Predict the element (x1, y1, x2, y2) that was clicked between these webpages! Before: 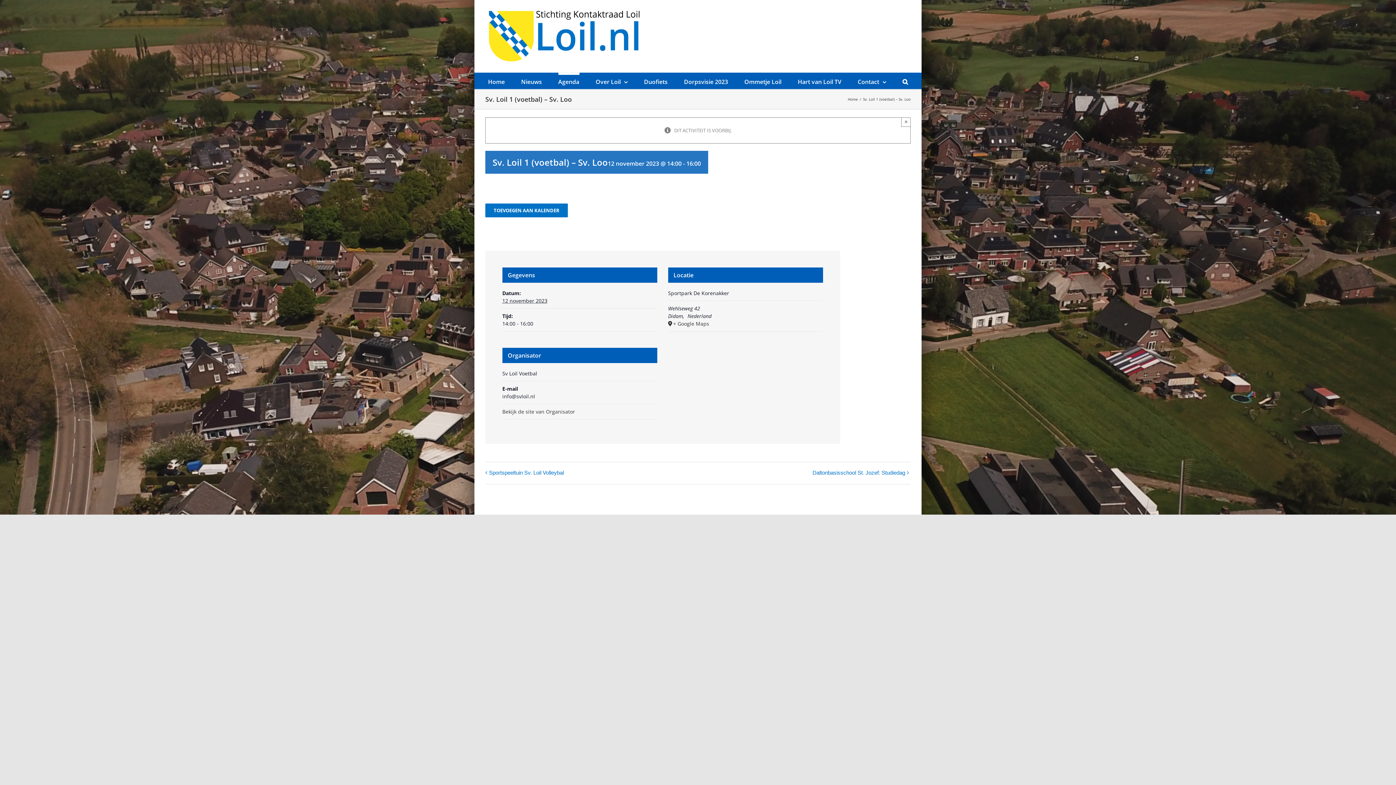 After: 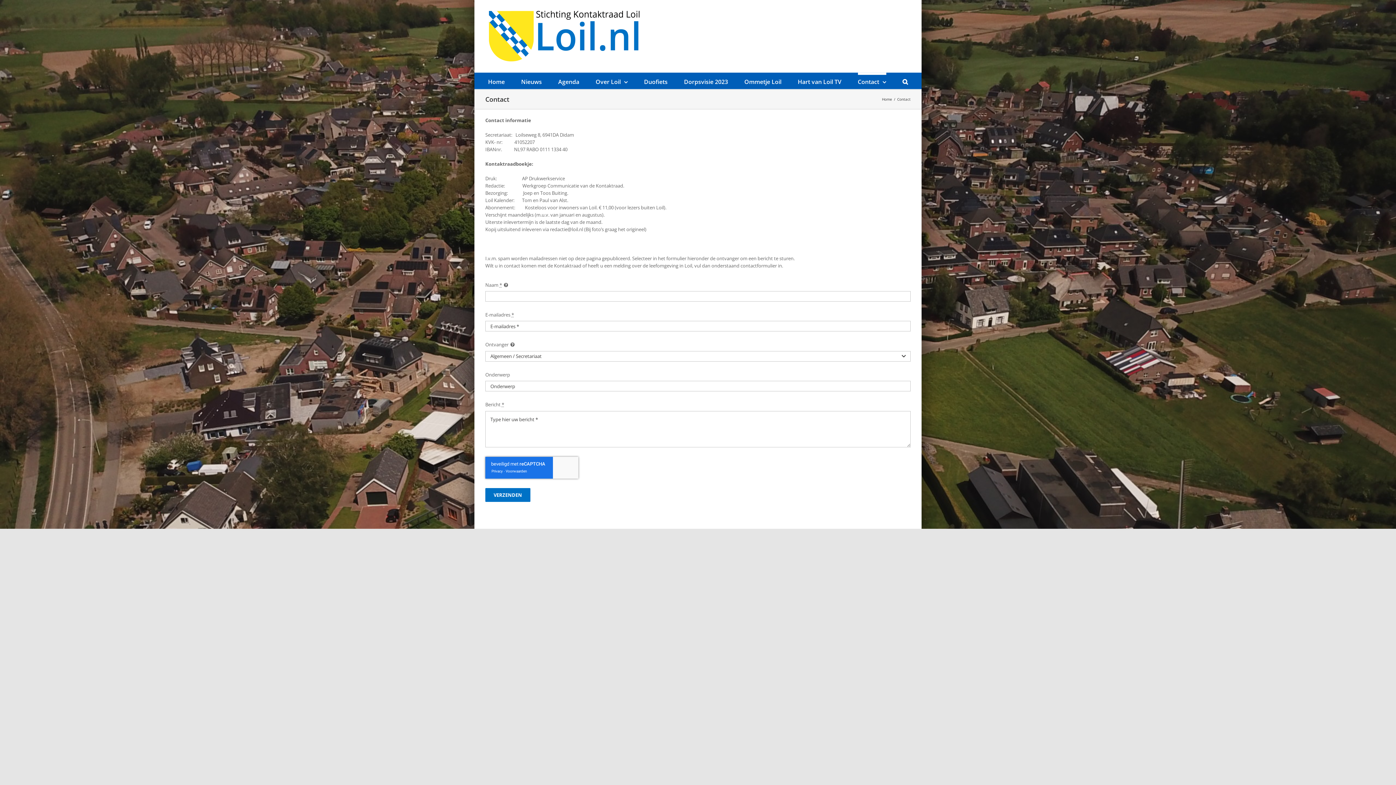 Action: label: Contact bbox: (858, 72, 886, 88)